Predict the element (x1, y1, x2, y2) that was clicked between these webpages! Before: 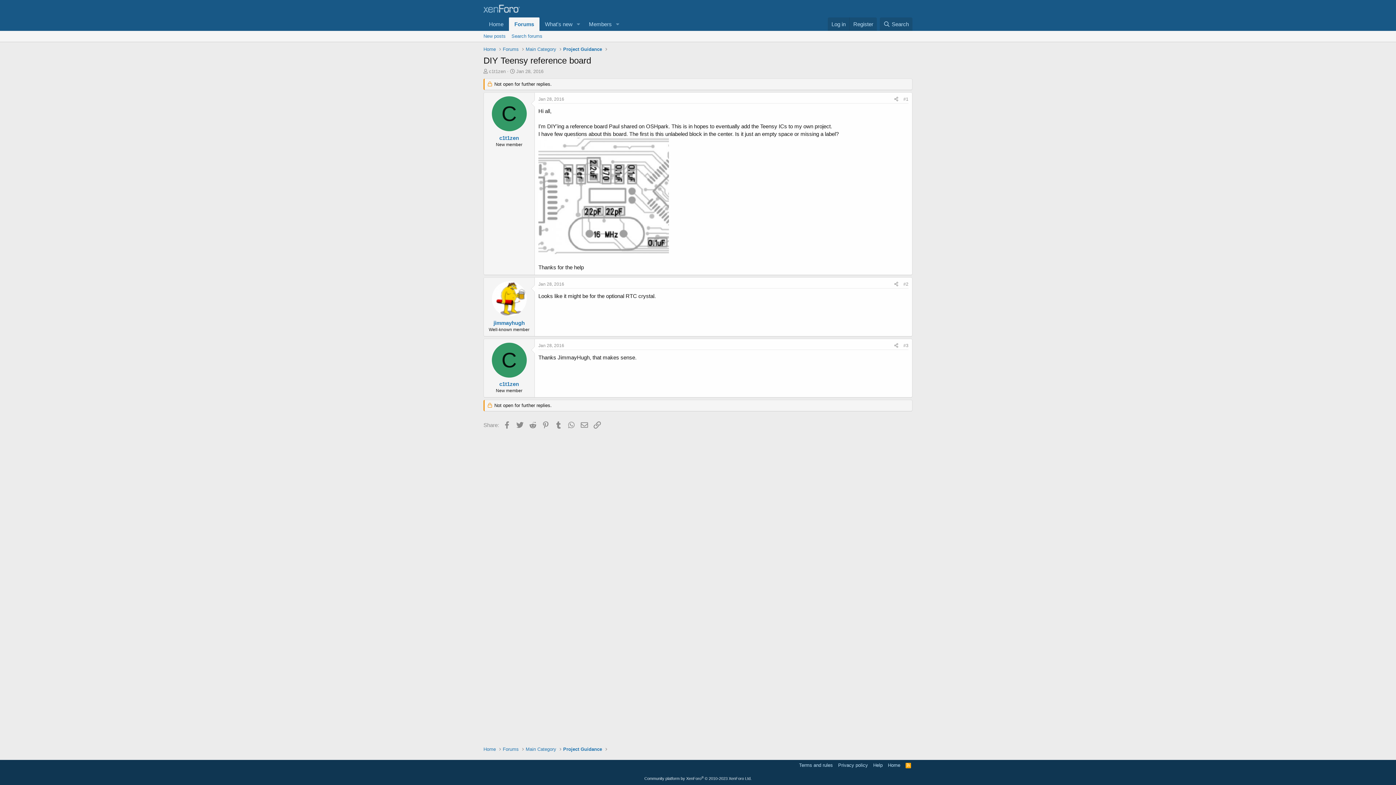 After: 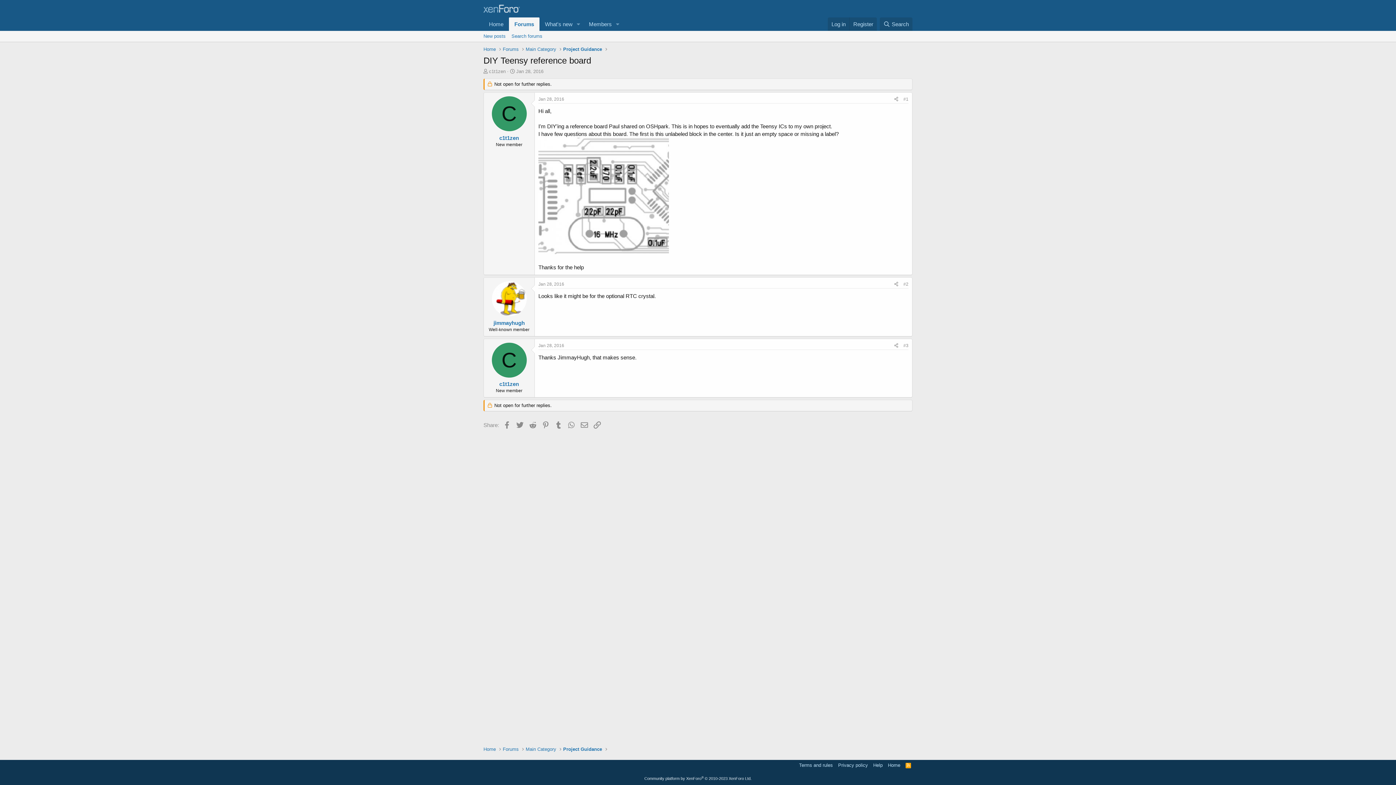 Action: label: Jan 28, 2016 bbox: (538, 343, 564, 348)